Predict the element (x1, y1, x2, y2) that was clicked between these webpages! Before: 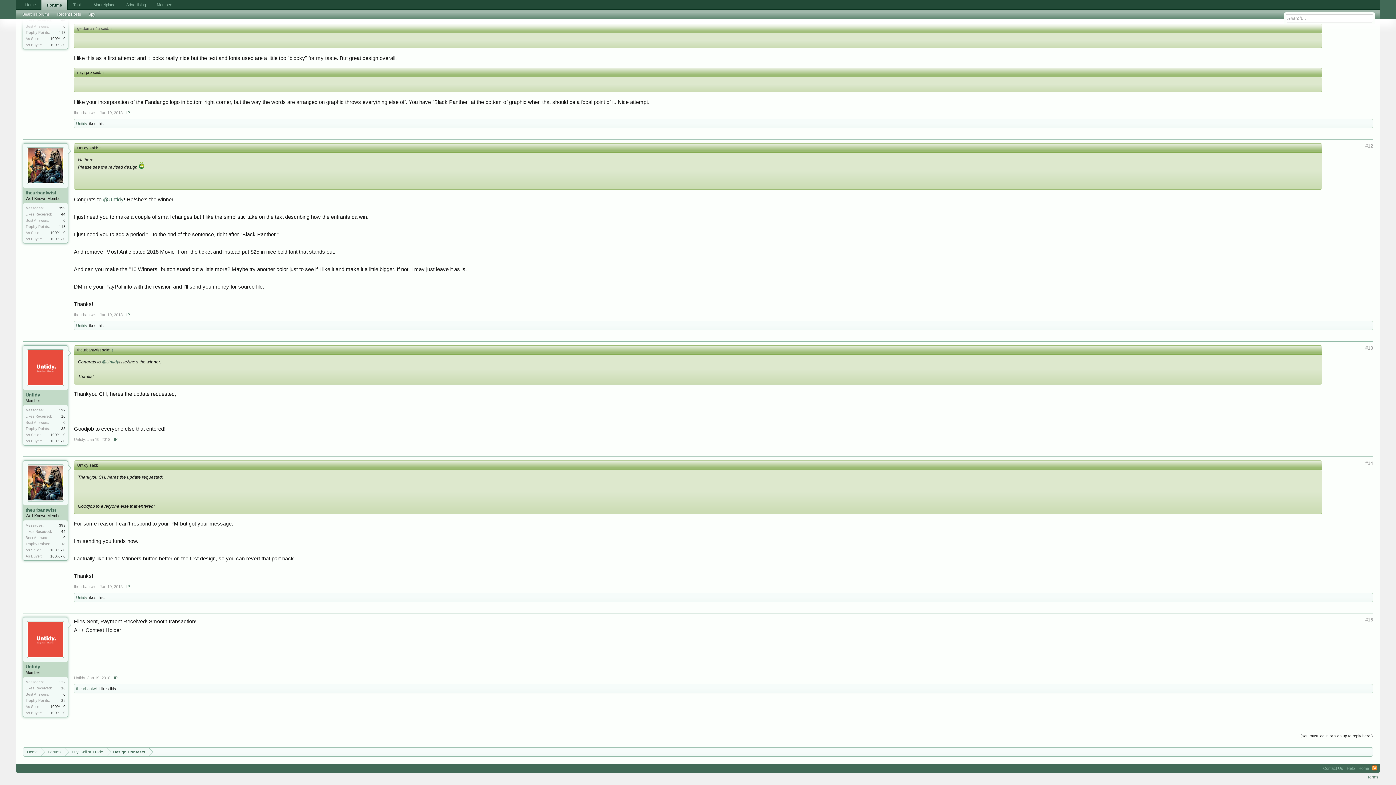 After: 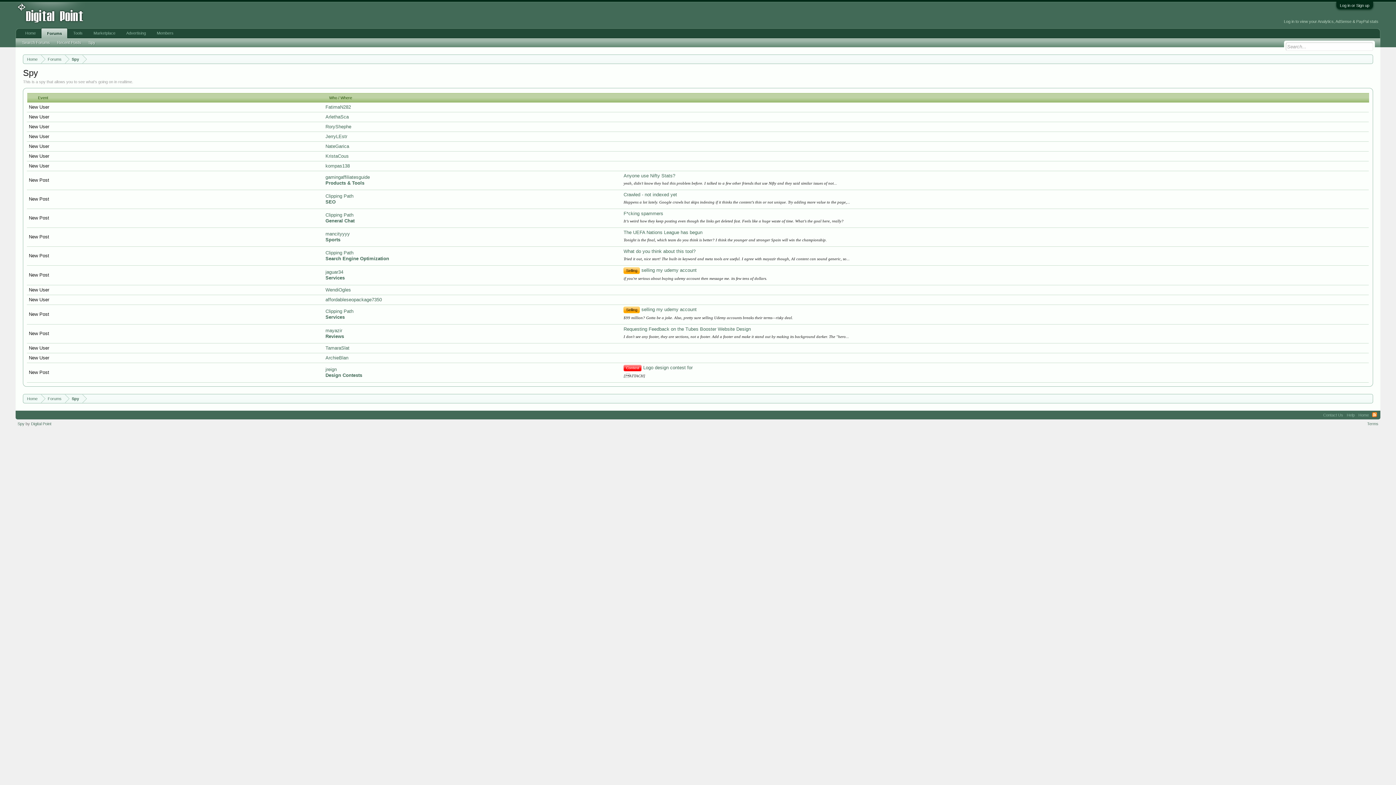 Action: label: Spy bbox: (84, 10, 99, 18)